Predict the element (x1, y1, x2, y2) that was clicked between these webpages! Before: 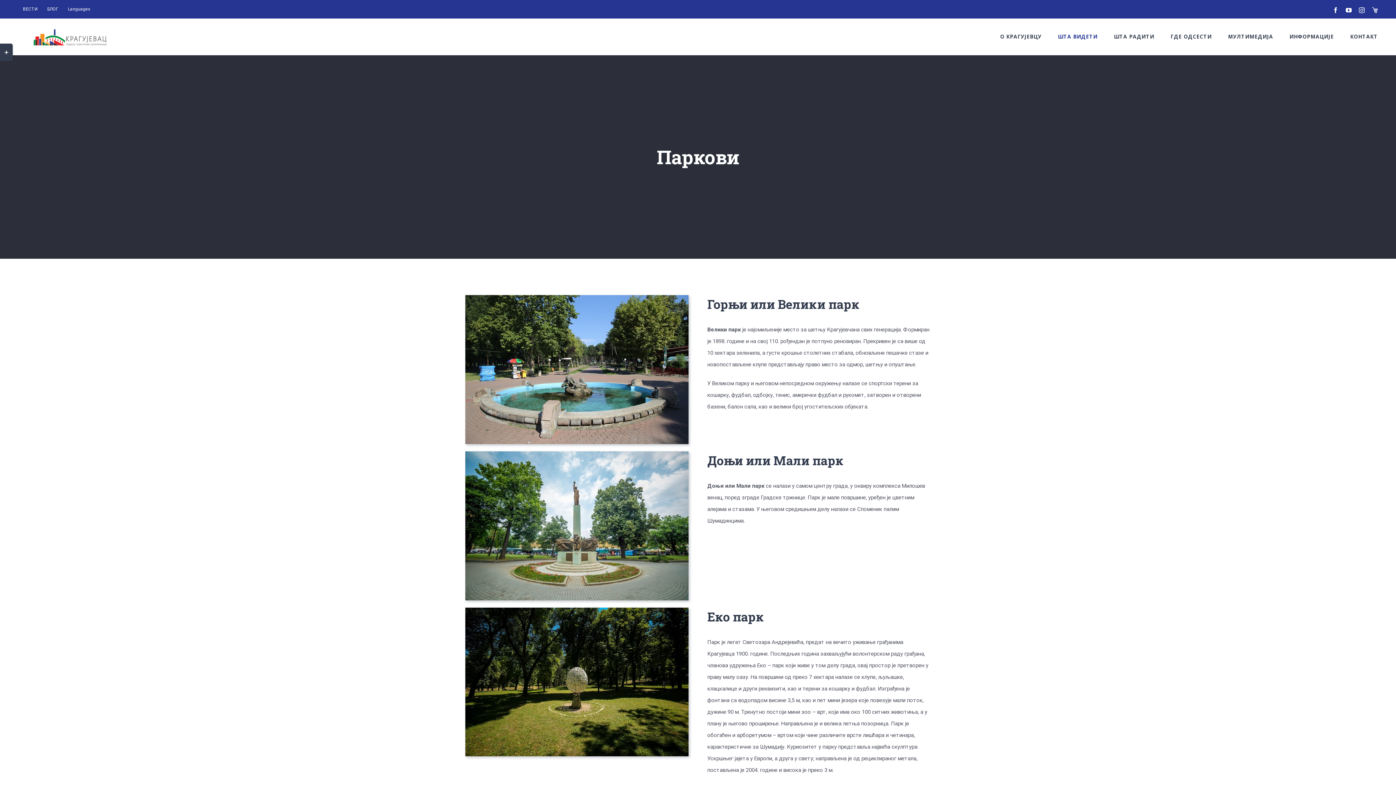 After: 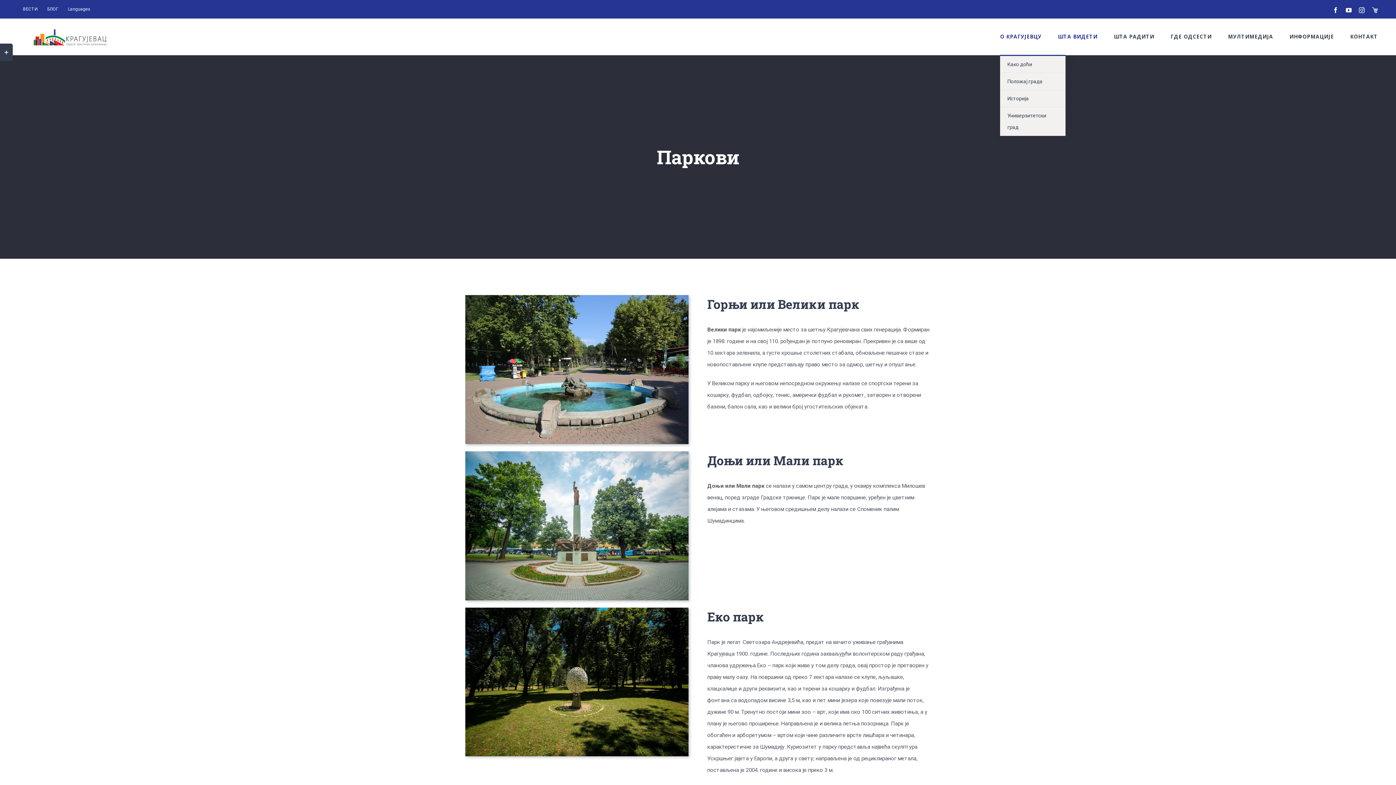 Action: label: О КРАГУЈЕВЦУ bbox: (1000, 18, 1041, 54)